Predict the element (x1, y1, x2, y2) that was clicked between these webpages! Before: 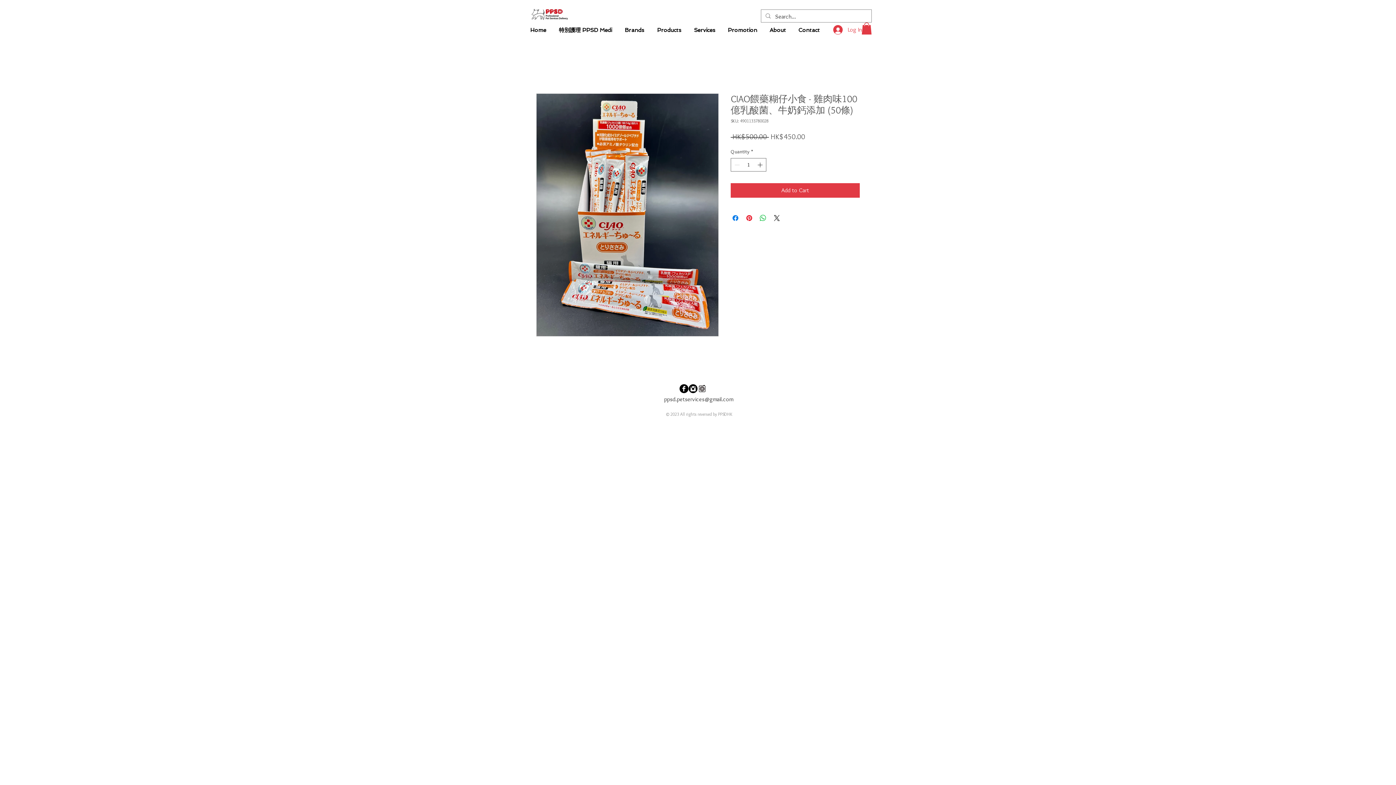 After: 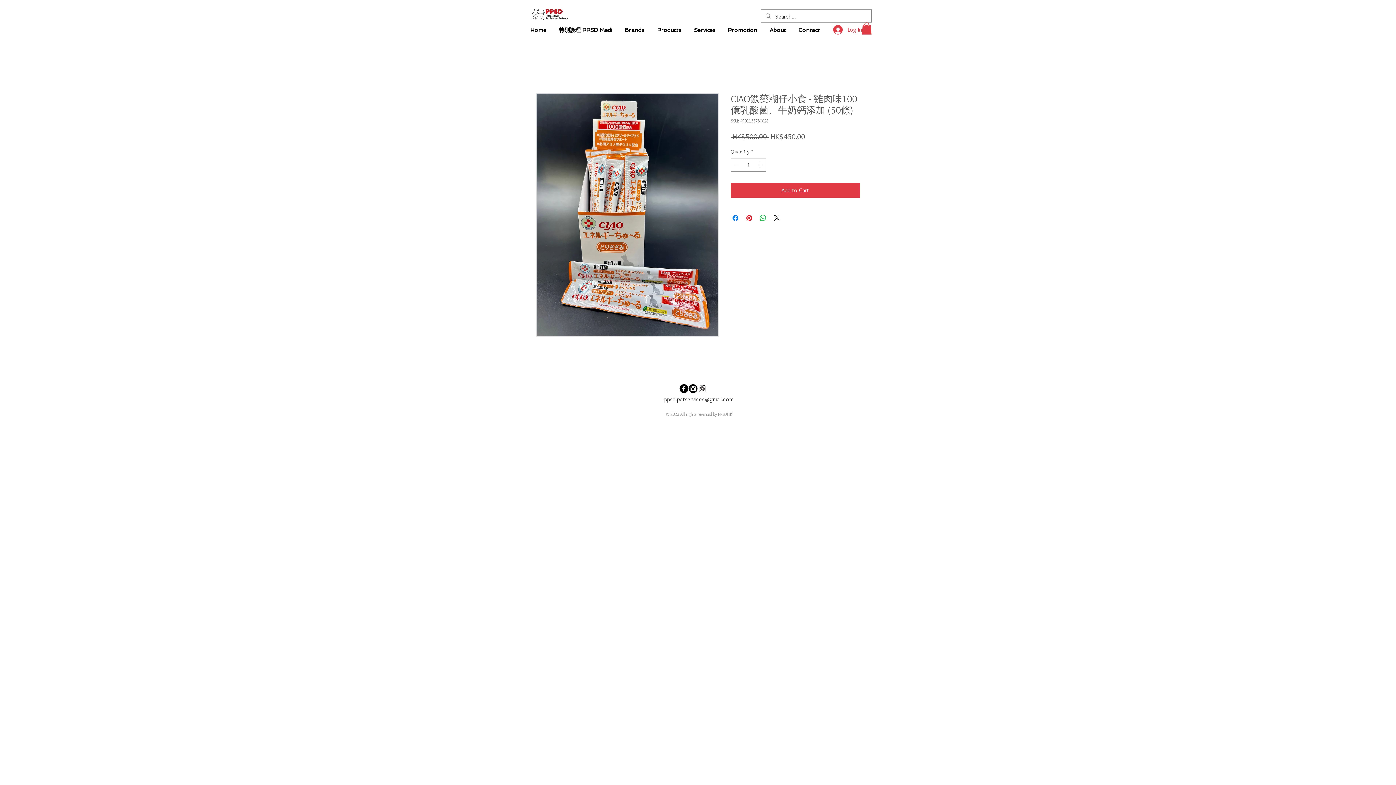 Action: bbox: (697, 384, 706, 393) label: PPSD Carousel